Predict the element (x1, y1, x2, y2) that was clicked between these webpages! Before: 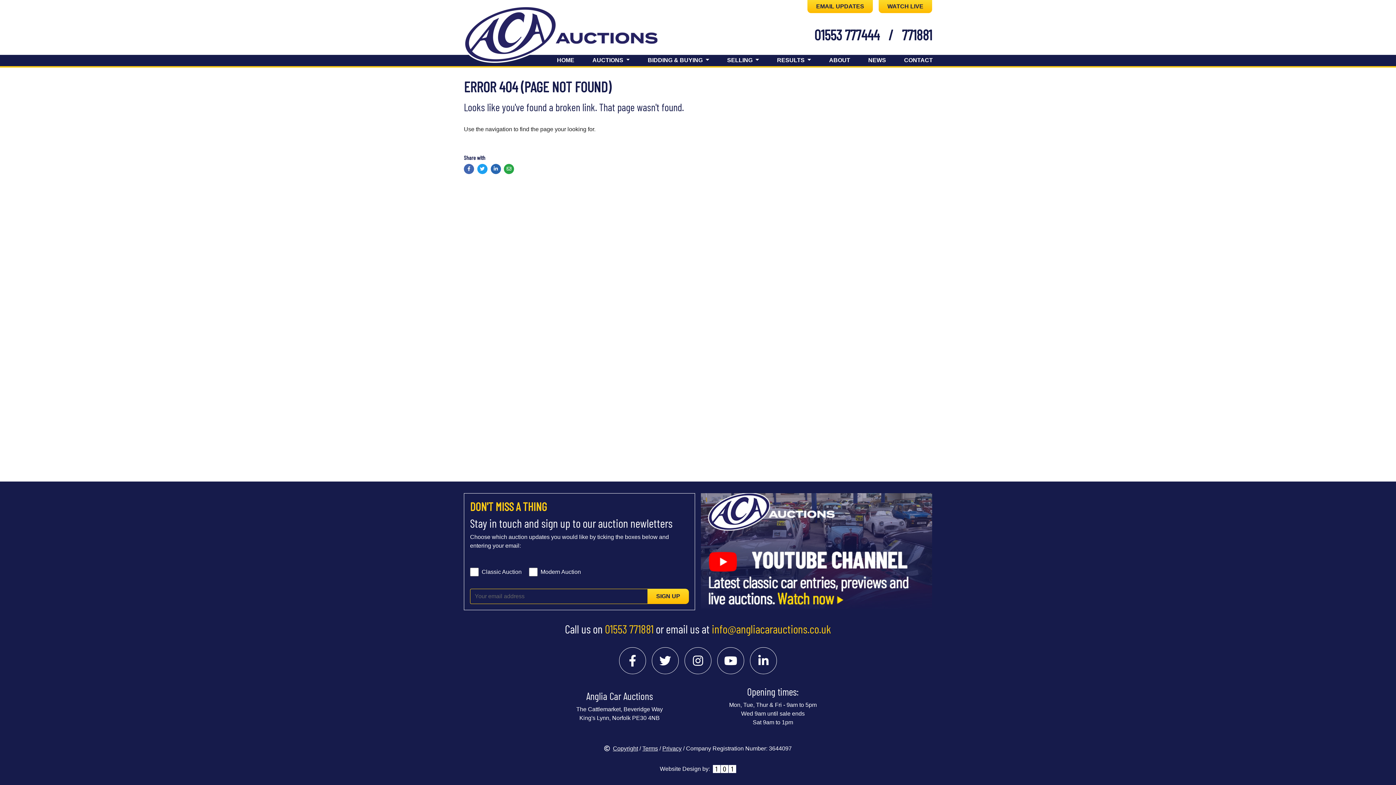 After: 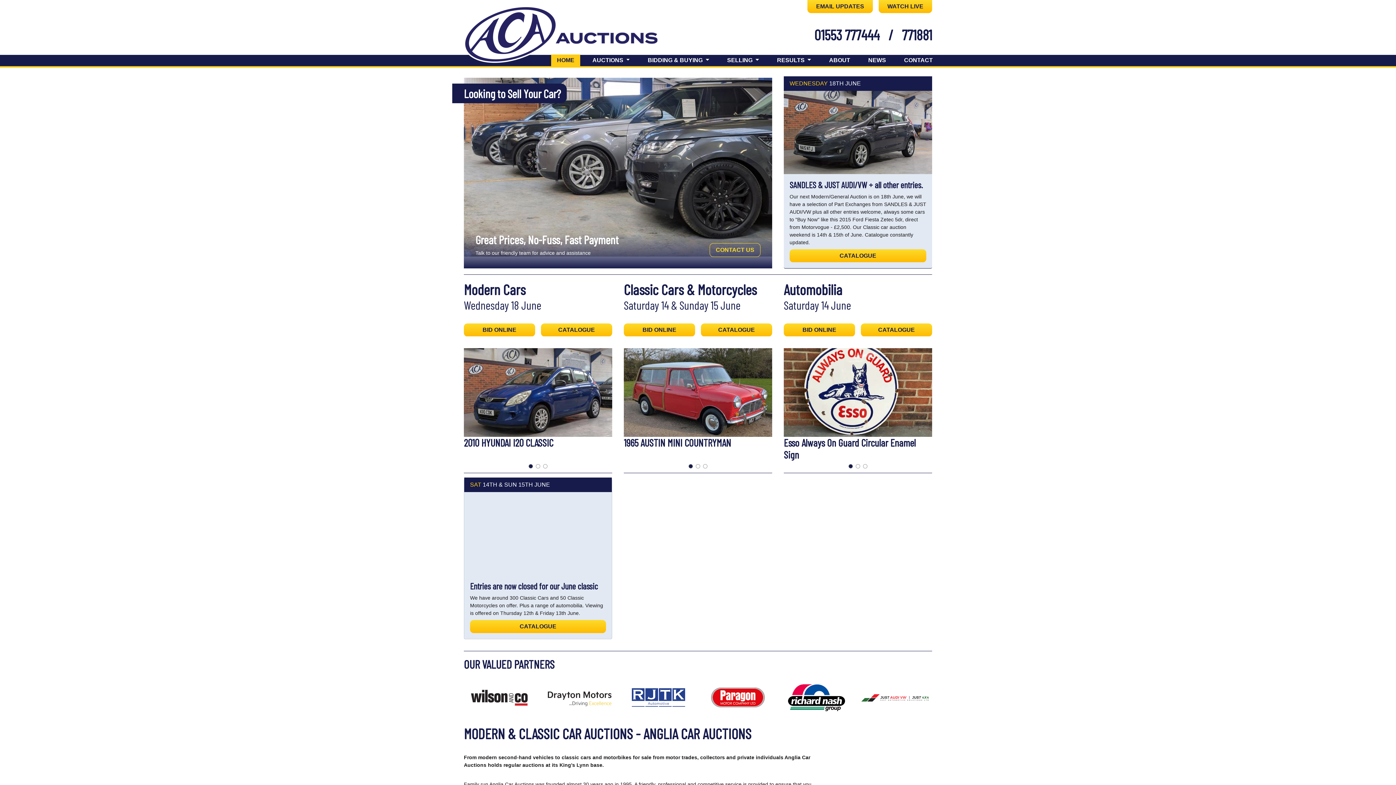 Action: bbox: (551, 54, 580, 66) label: HOME